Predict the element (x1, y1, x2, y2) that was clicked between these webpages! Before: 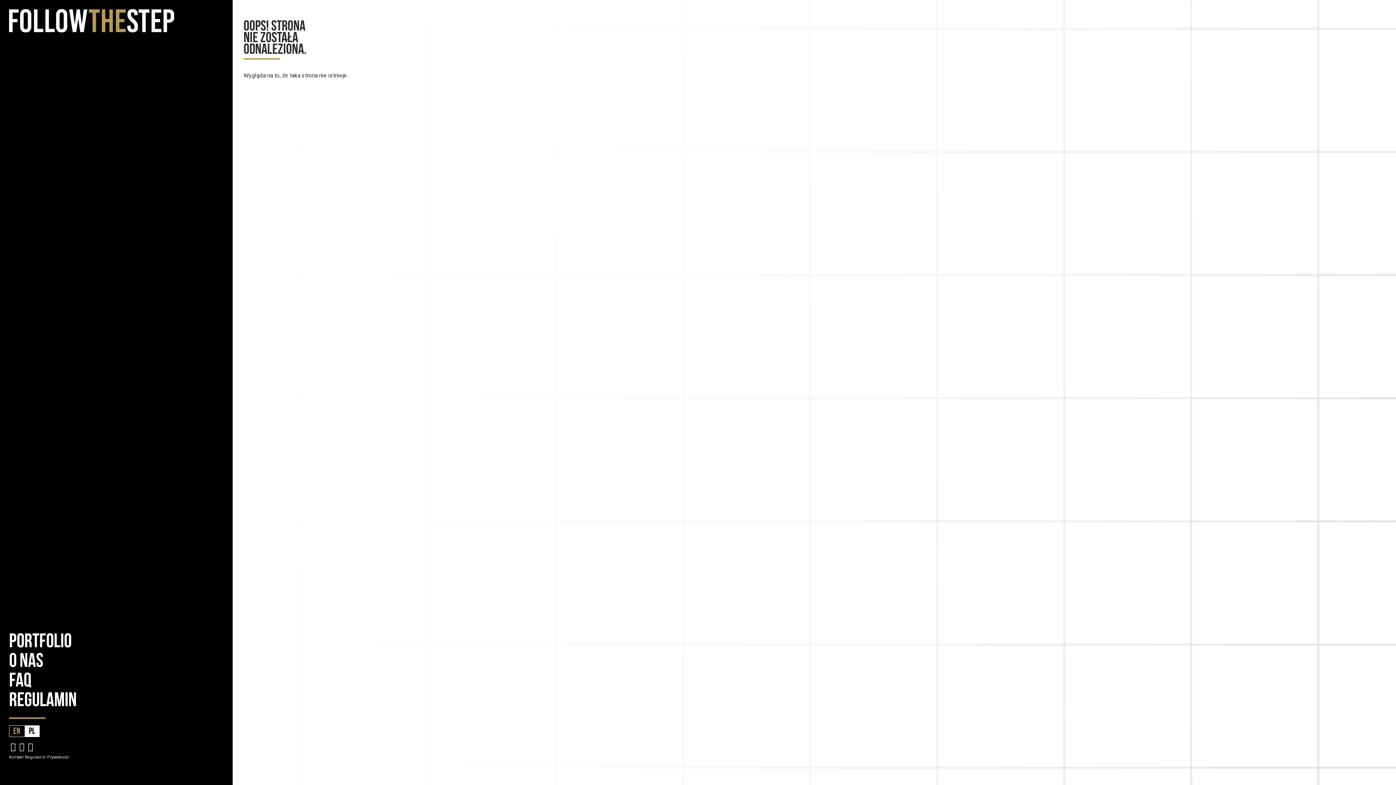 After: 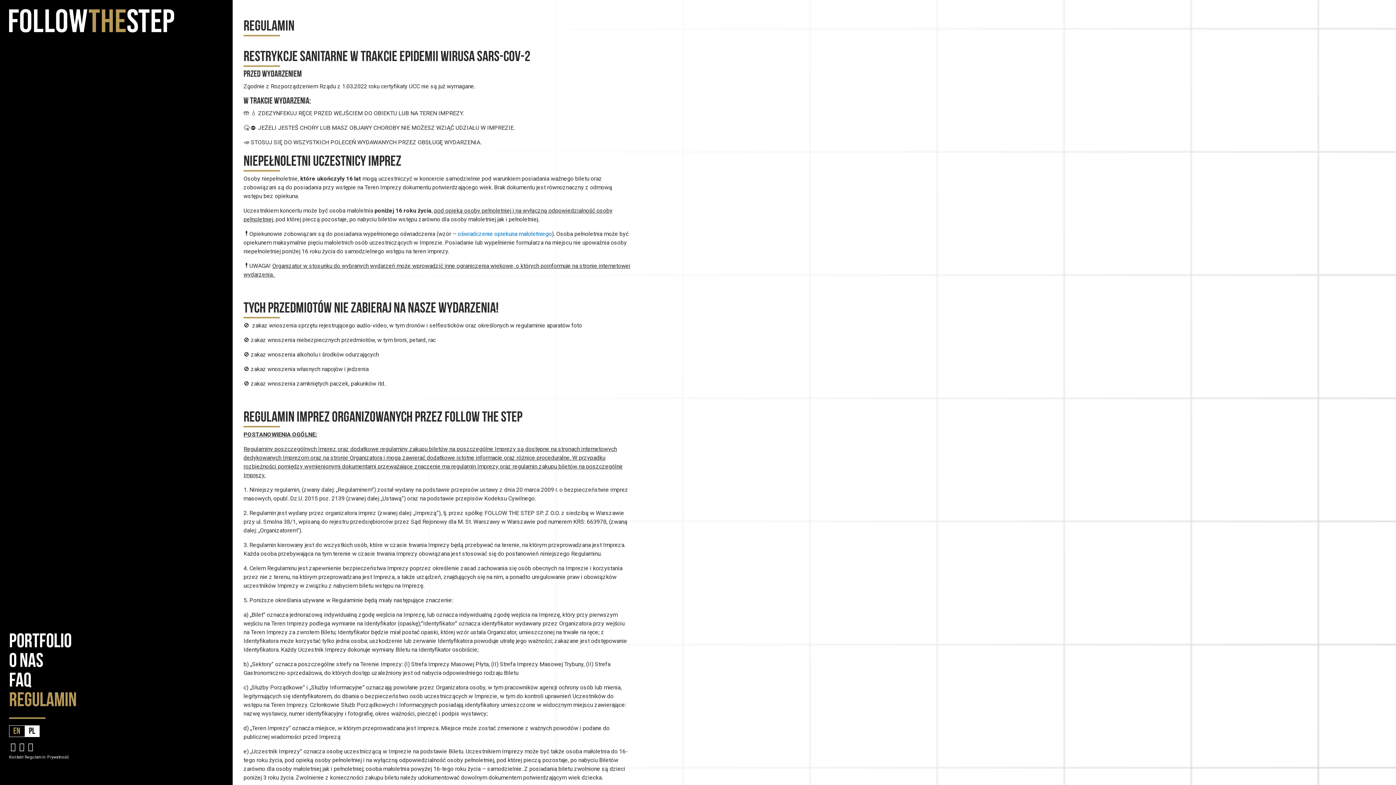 Action: label: REGULAMIN bbox: (9, 691, 76, 711)